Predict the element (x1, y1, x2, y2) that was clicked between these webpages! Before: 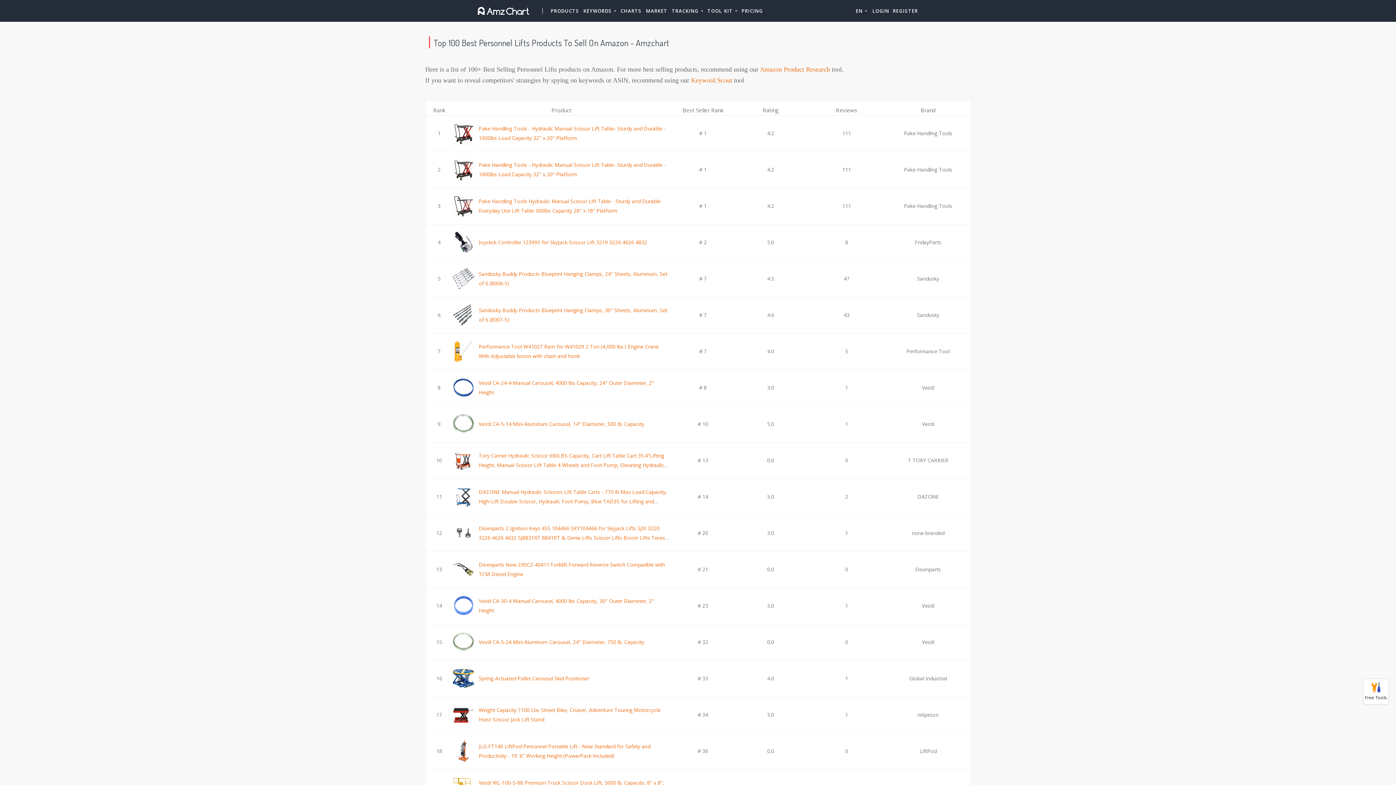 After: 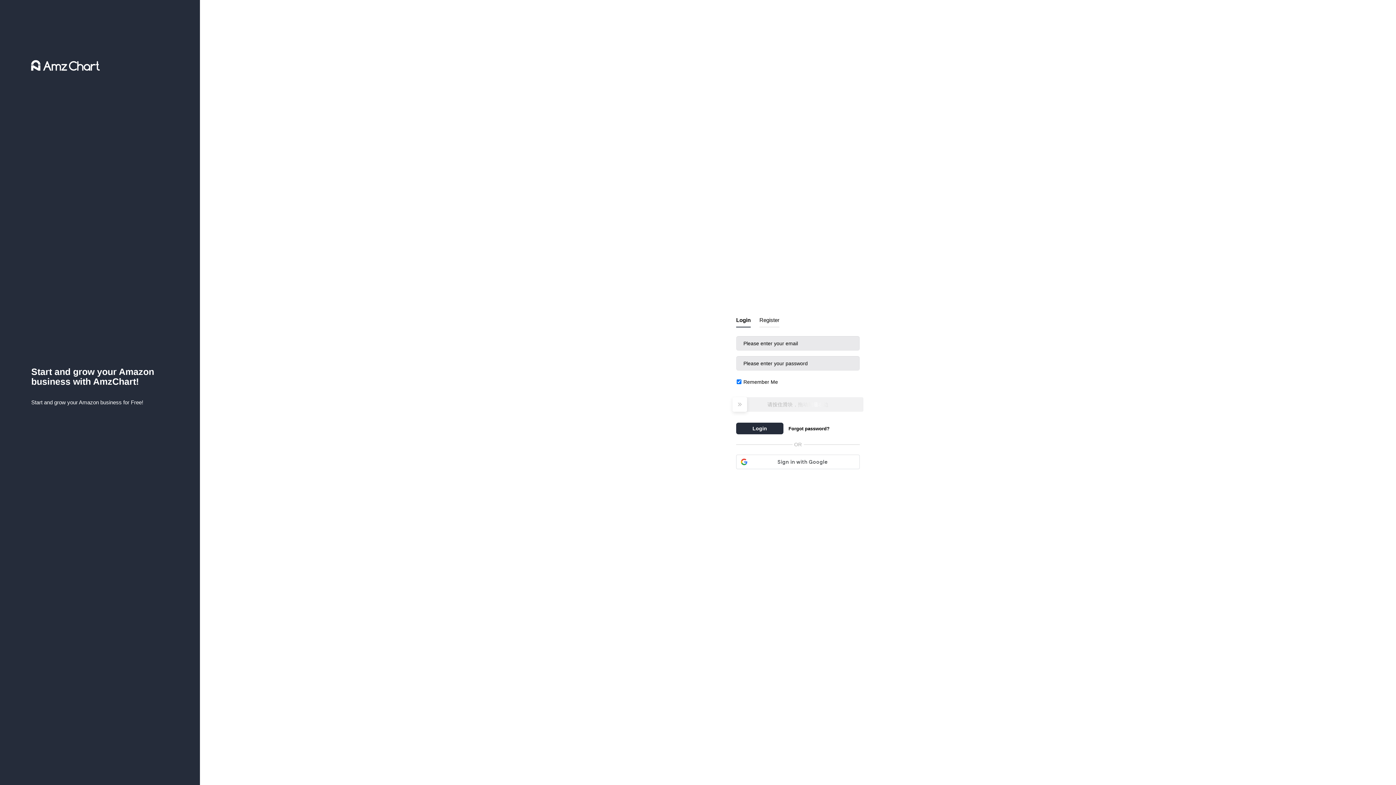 Action: label: LOGIN bbox: (872, 3, 889, 18)